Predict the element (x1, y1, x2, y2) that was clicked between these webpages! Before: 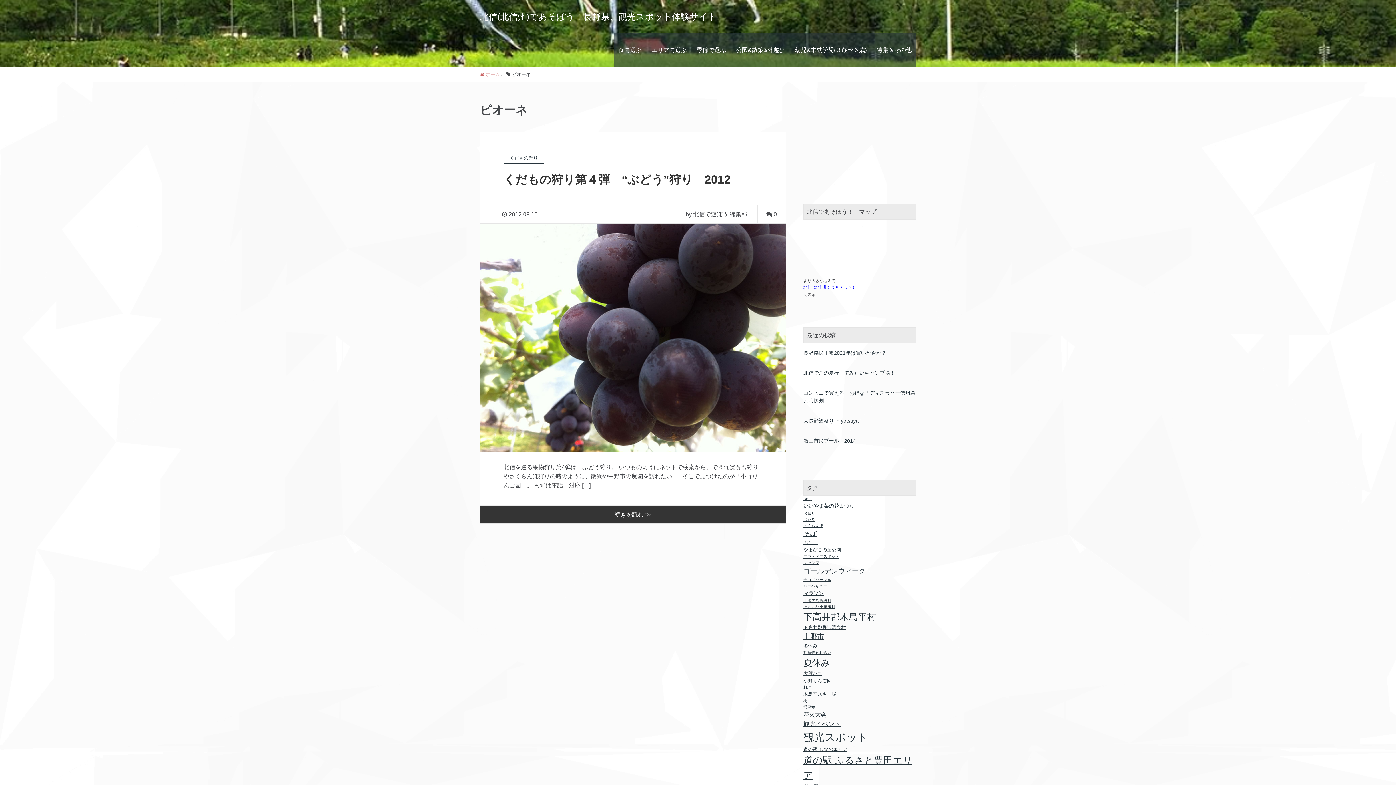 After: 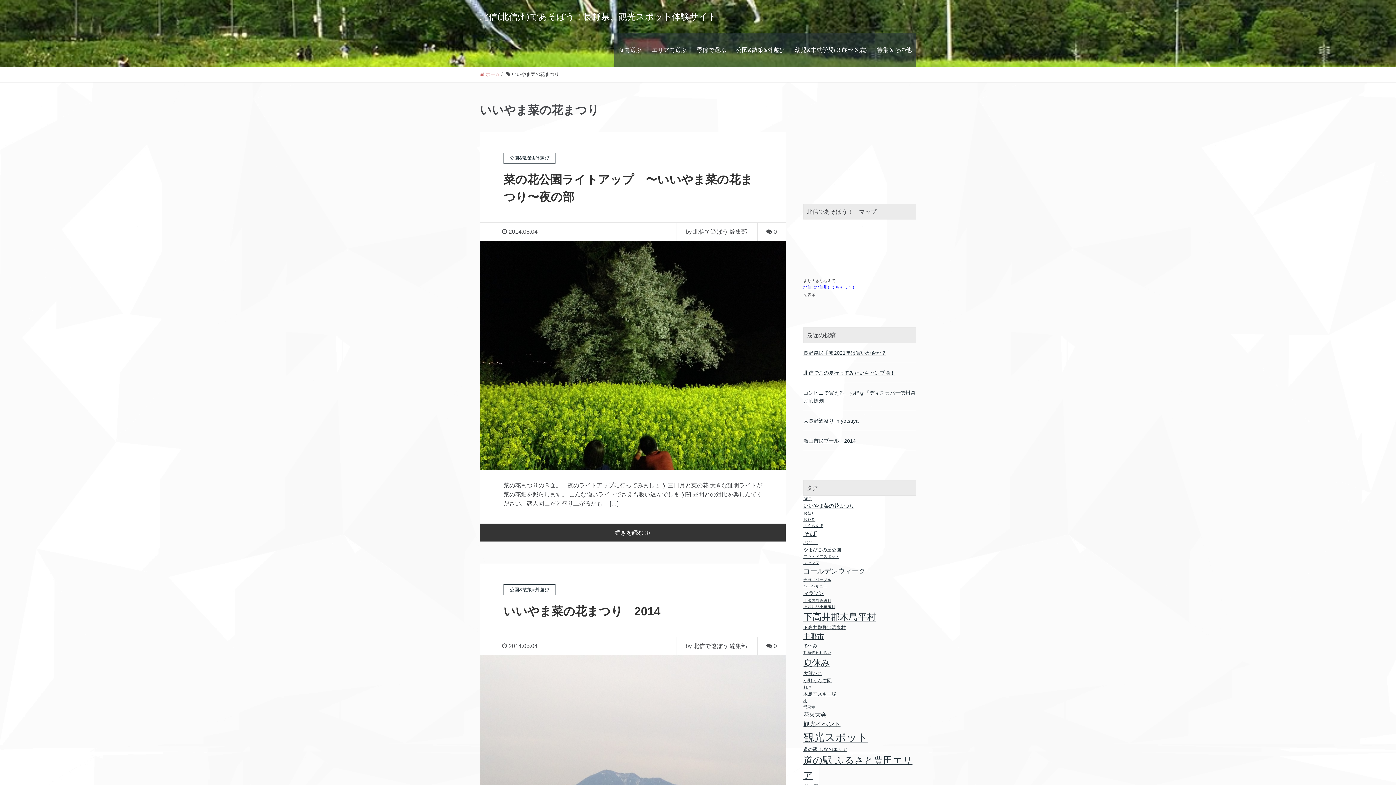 Action: label: いいやま菜の花まつり (4個の項目) bbox: (803, 502, 916, 510)